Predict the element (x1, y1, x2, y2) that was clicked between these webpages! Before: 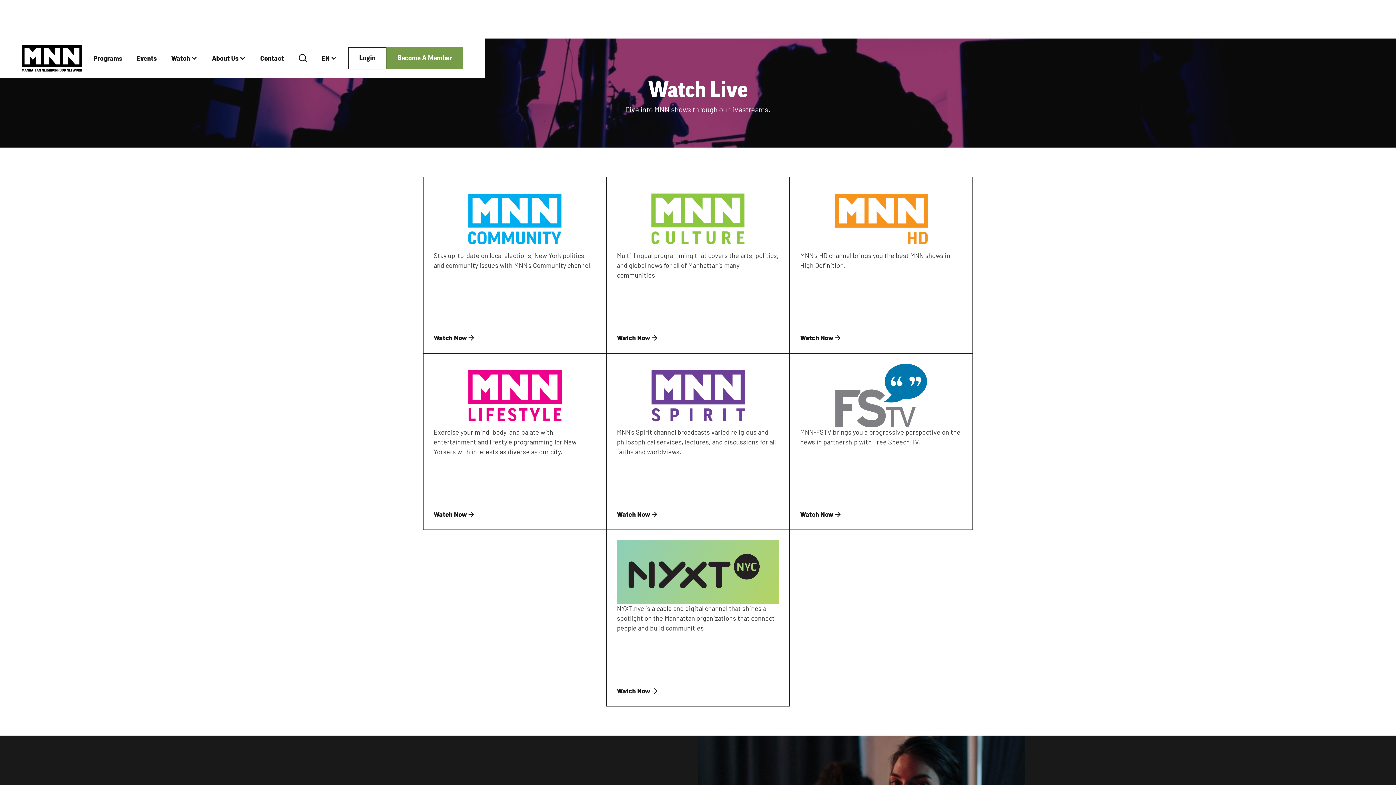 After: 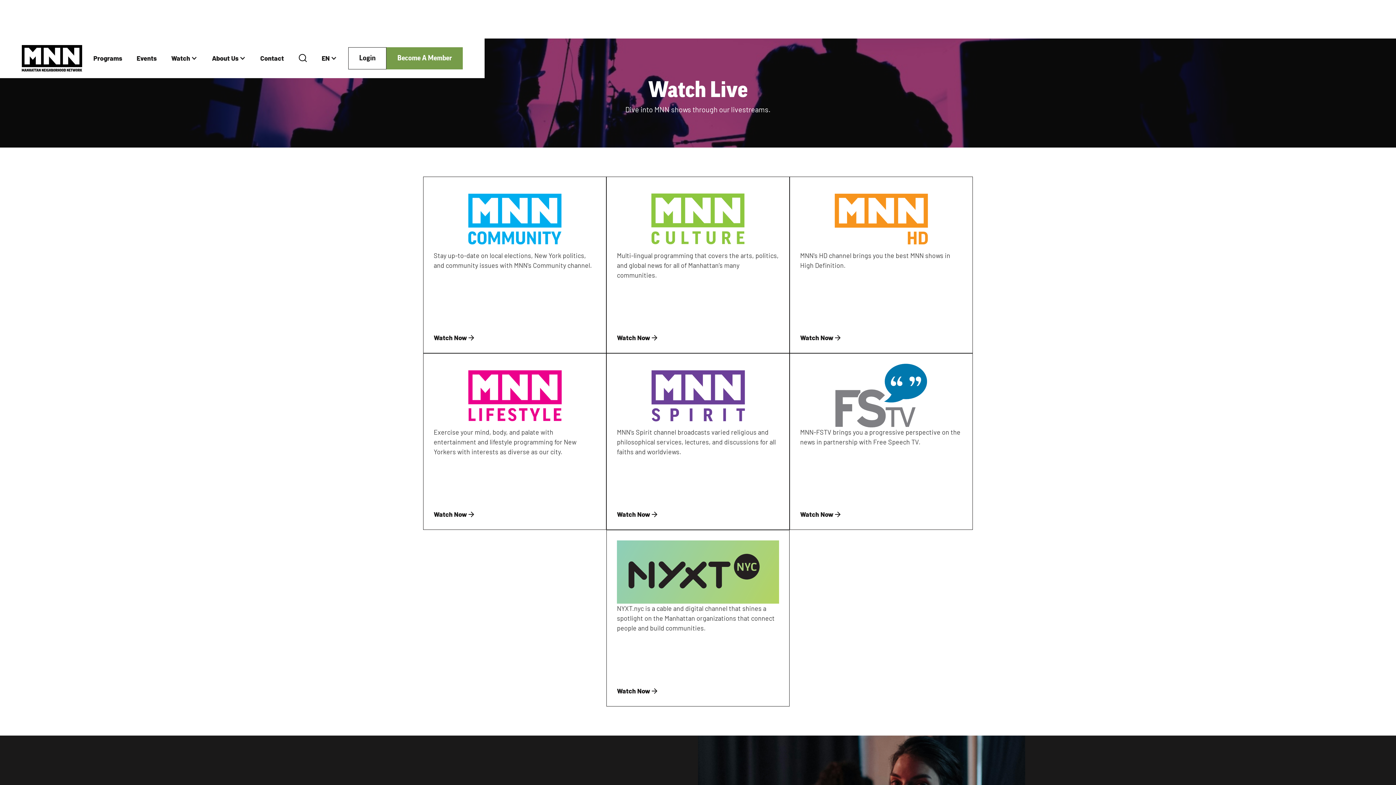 Action: label: EN bbox: (314, 46, 344, 70)